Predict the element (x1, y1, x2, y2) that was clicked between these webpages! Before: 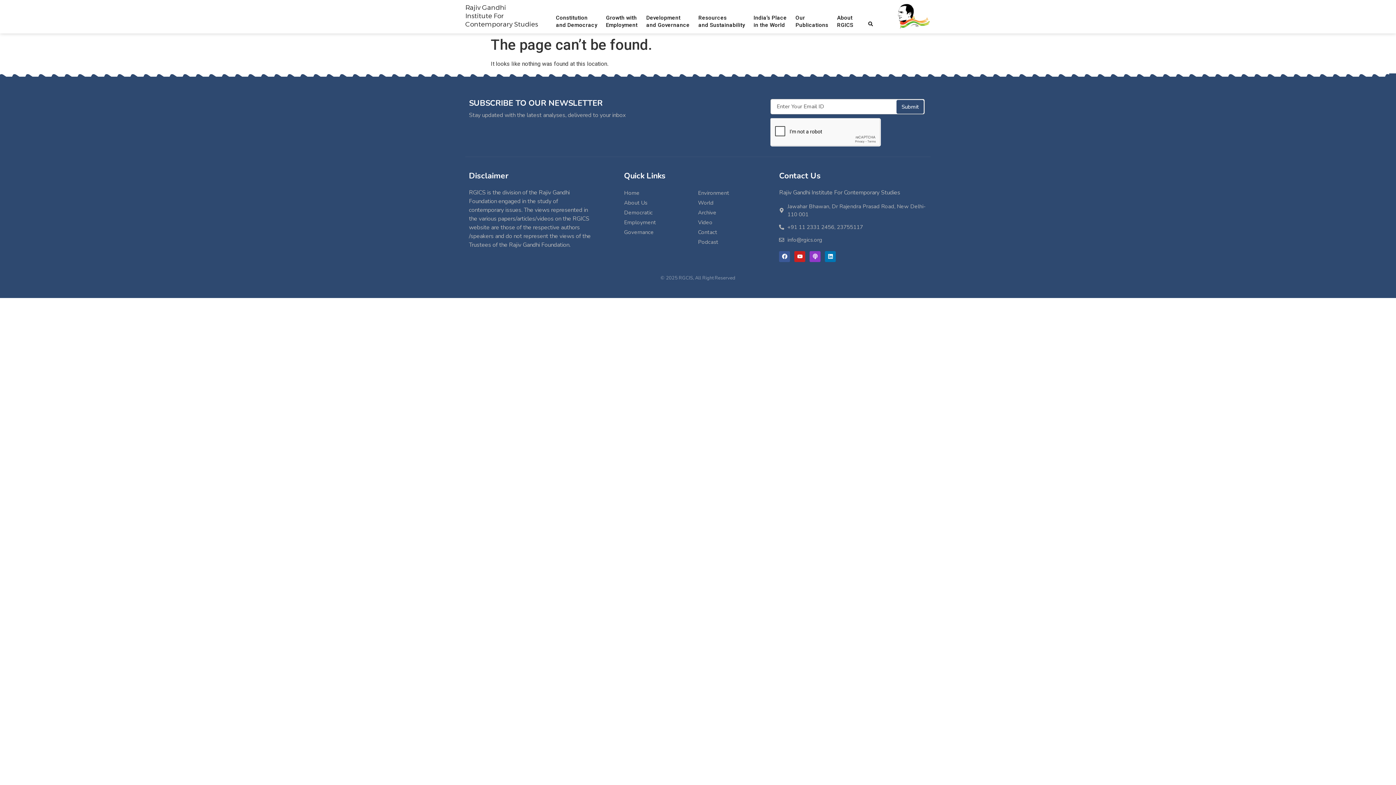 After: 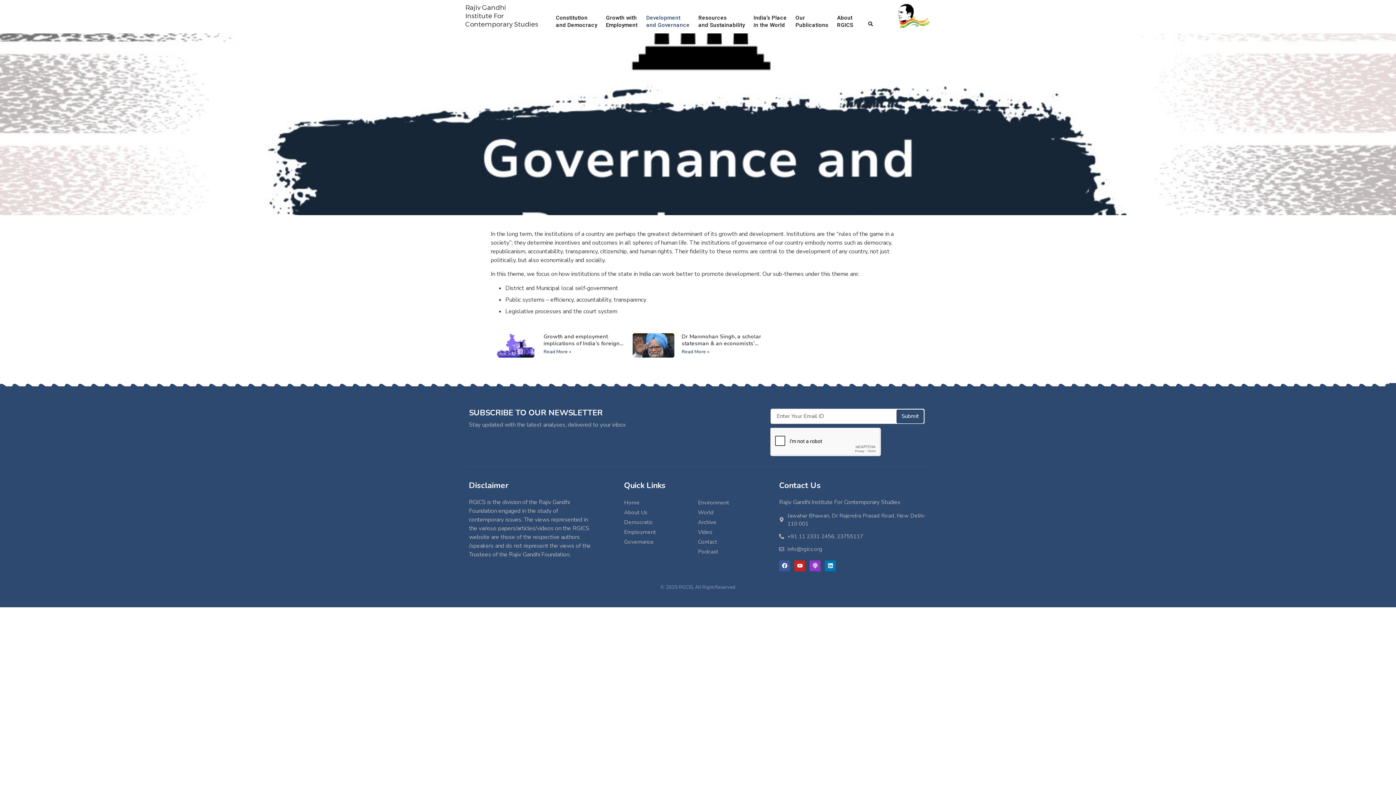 Action: bbox: (624, 228, 698, 236) label: Governance